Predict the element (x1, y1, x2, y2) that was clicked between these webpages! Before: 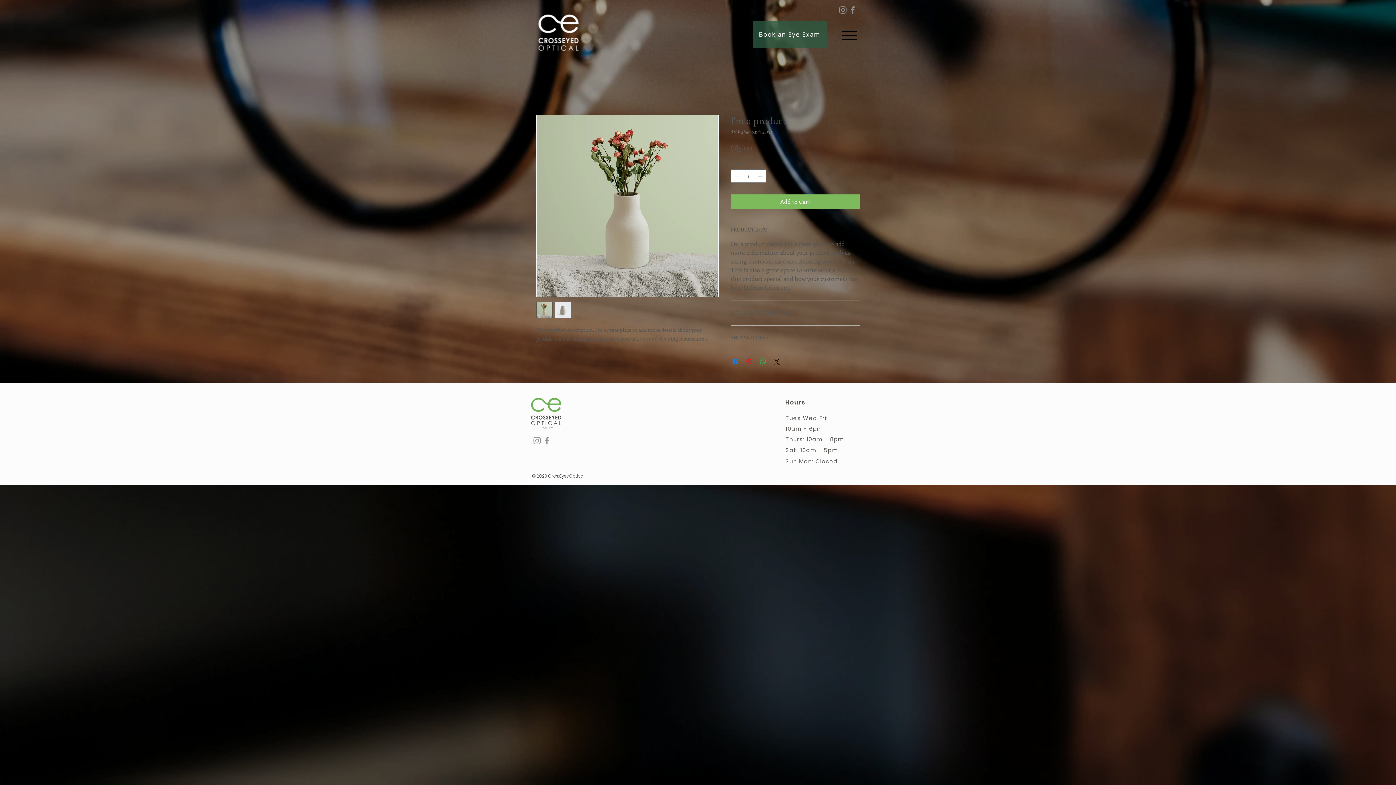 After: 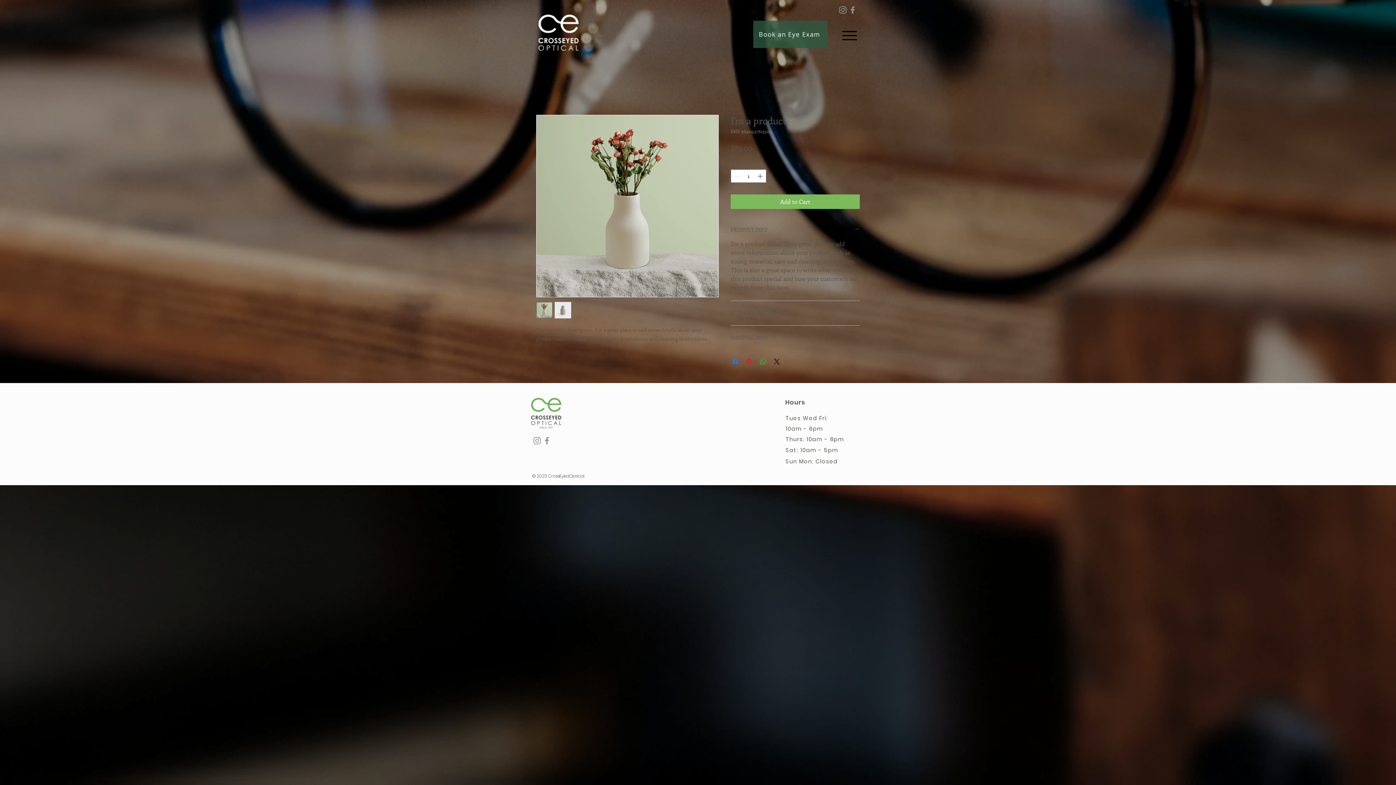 Action: bbox: (536, 302, 552, 318)